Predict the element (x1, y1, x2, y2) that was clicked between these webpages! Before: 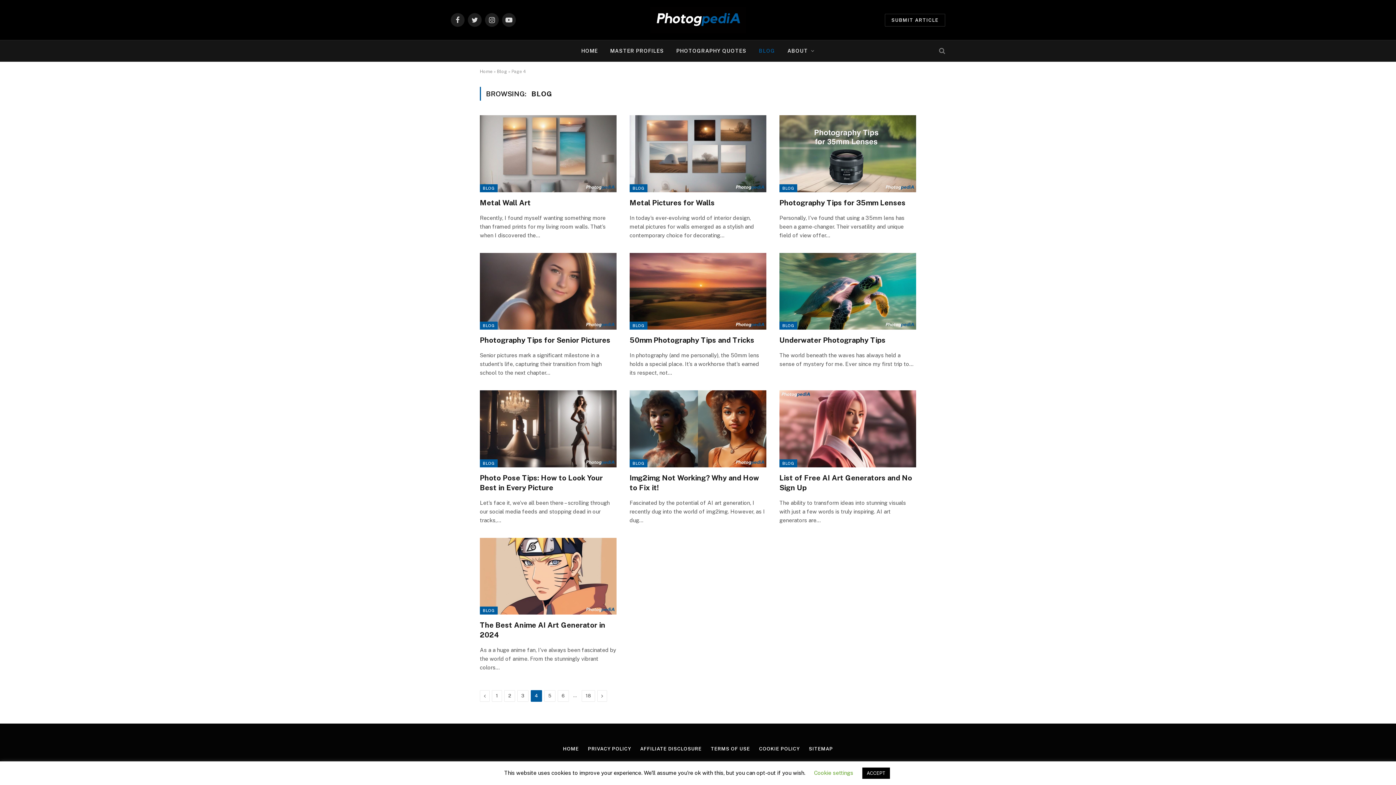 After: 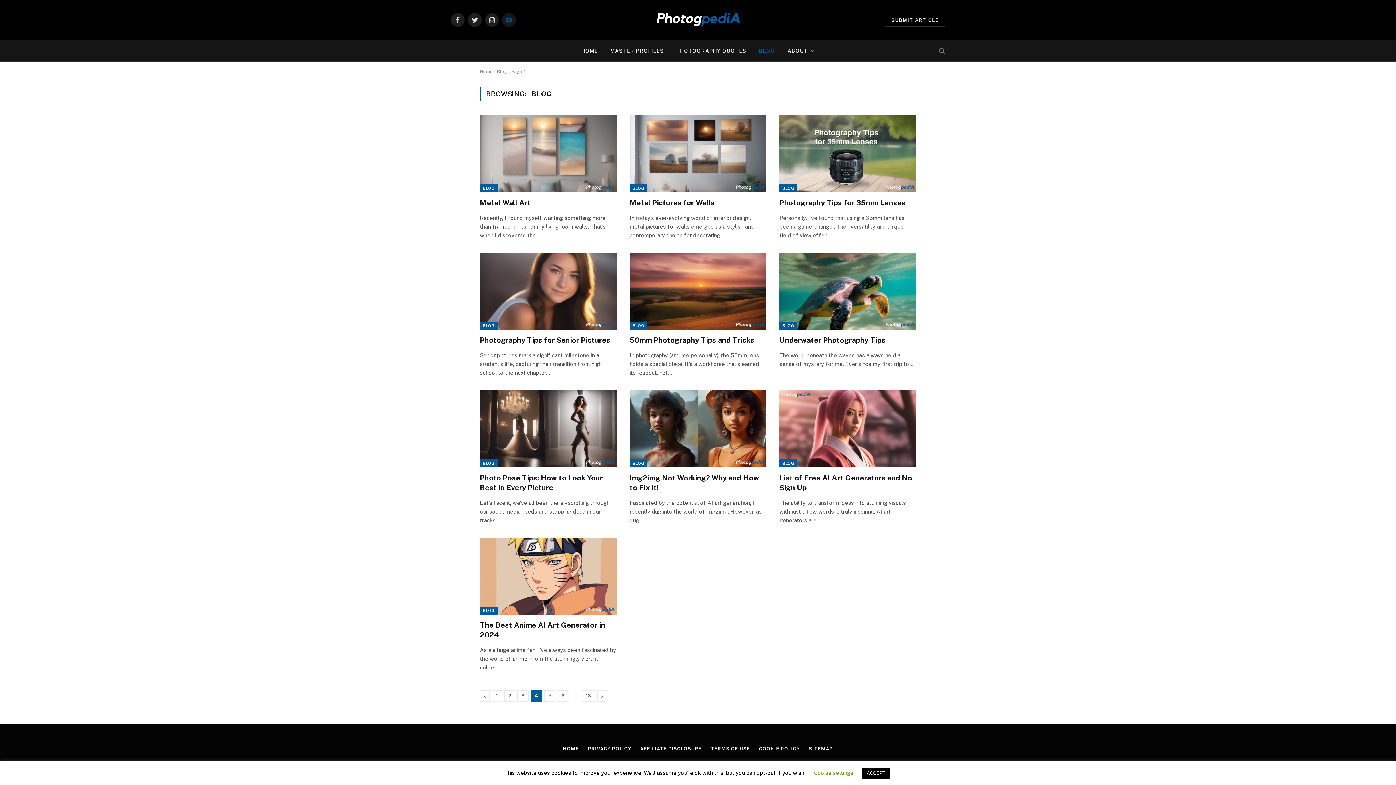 Action: bbox: (502, 13, 516, 26) label: YouTube